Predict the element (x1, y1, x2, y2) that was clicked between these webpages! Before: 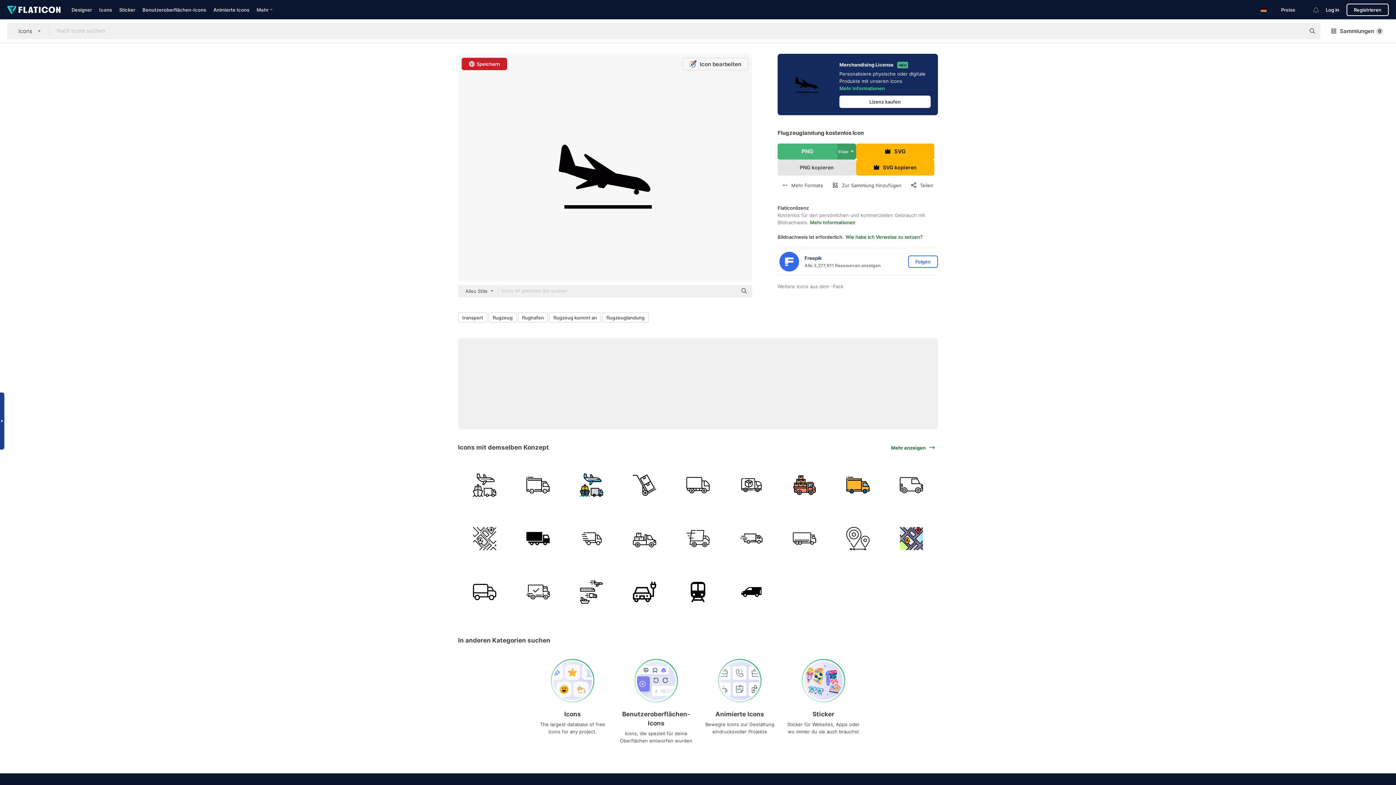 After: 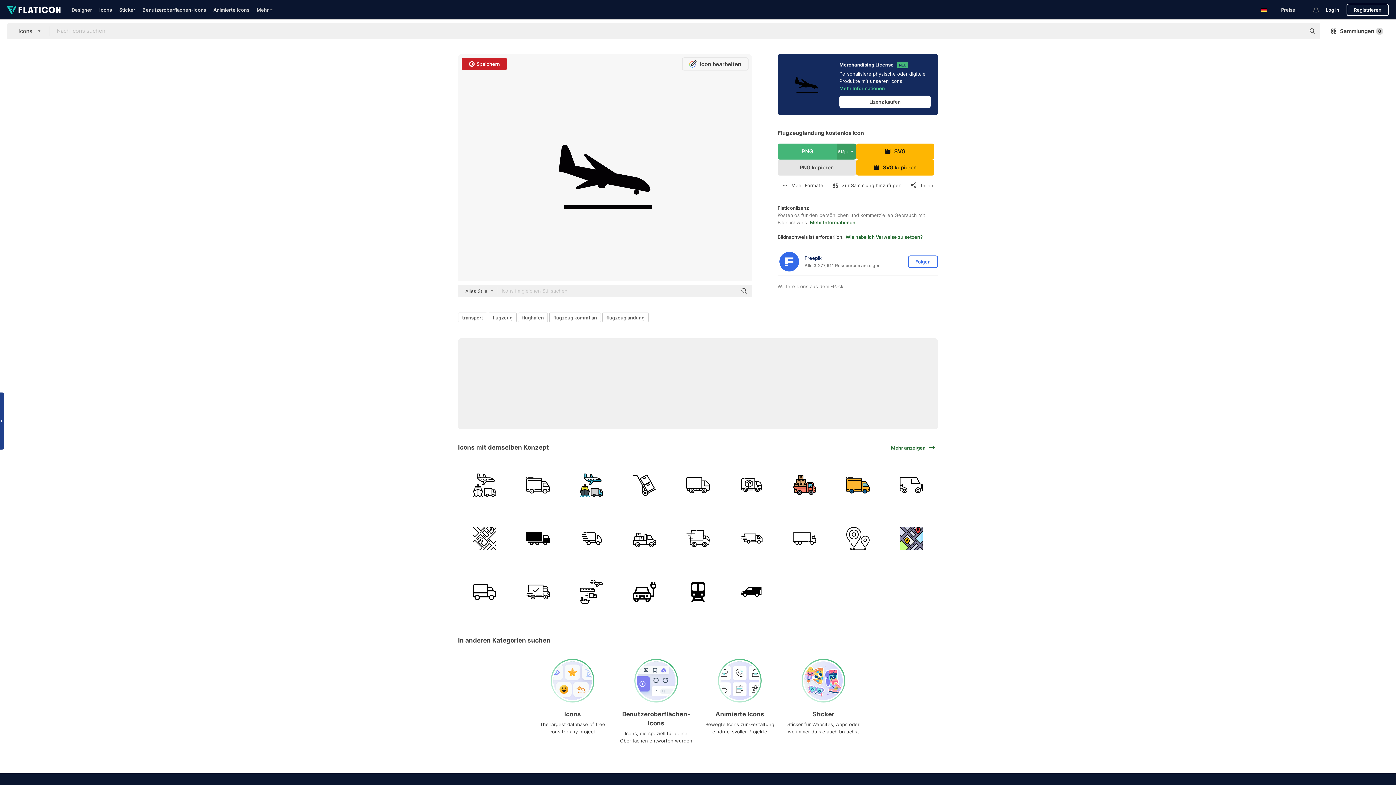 Action: bbox: (736, 285, 752, 297)